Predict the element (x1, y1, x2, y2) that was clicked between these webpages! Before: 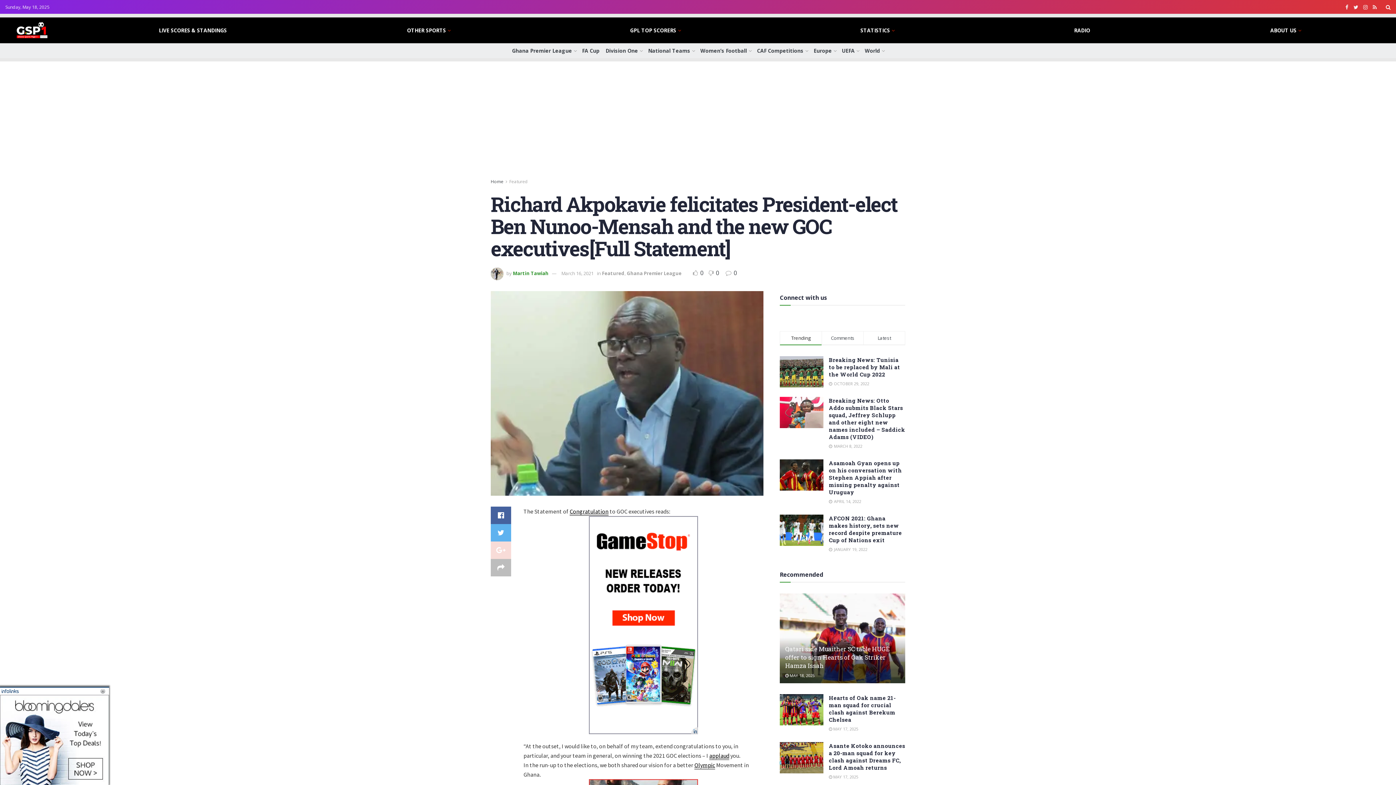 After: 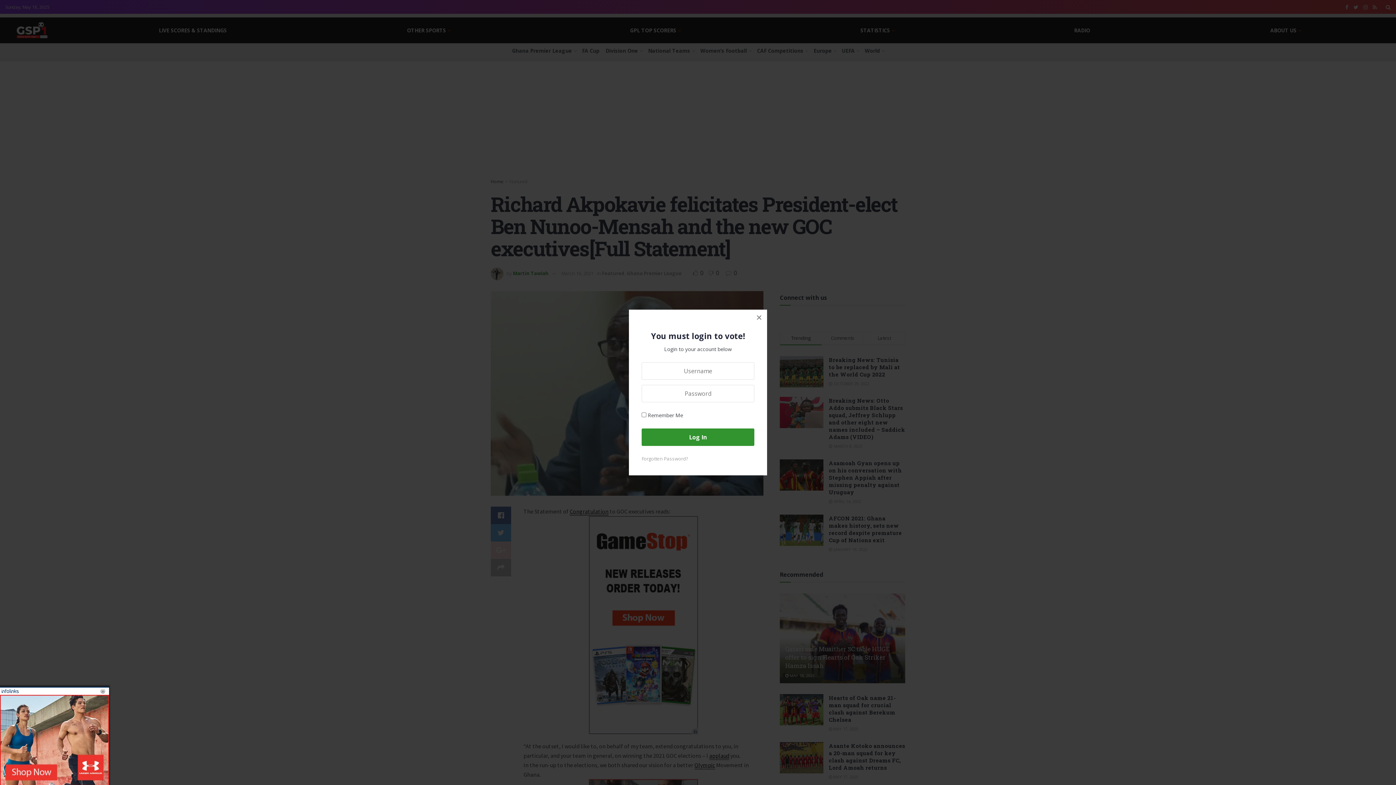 Action: label:  0  bbox: (693, 269, 705, 277)